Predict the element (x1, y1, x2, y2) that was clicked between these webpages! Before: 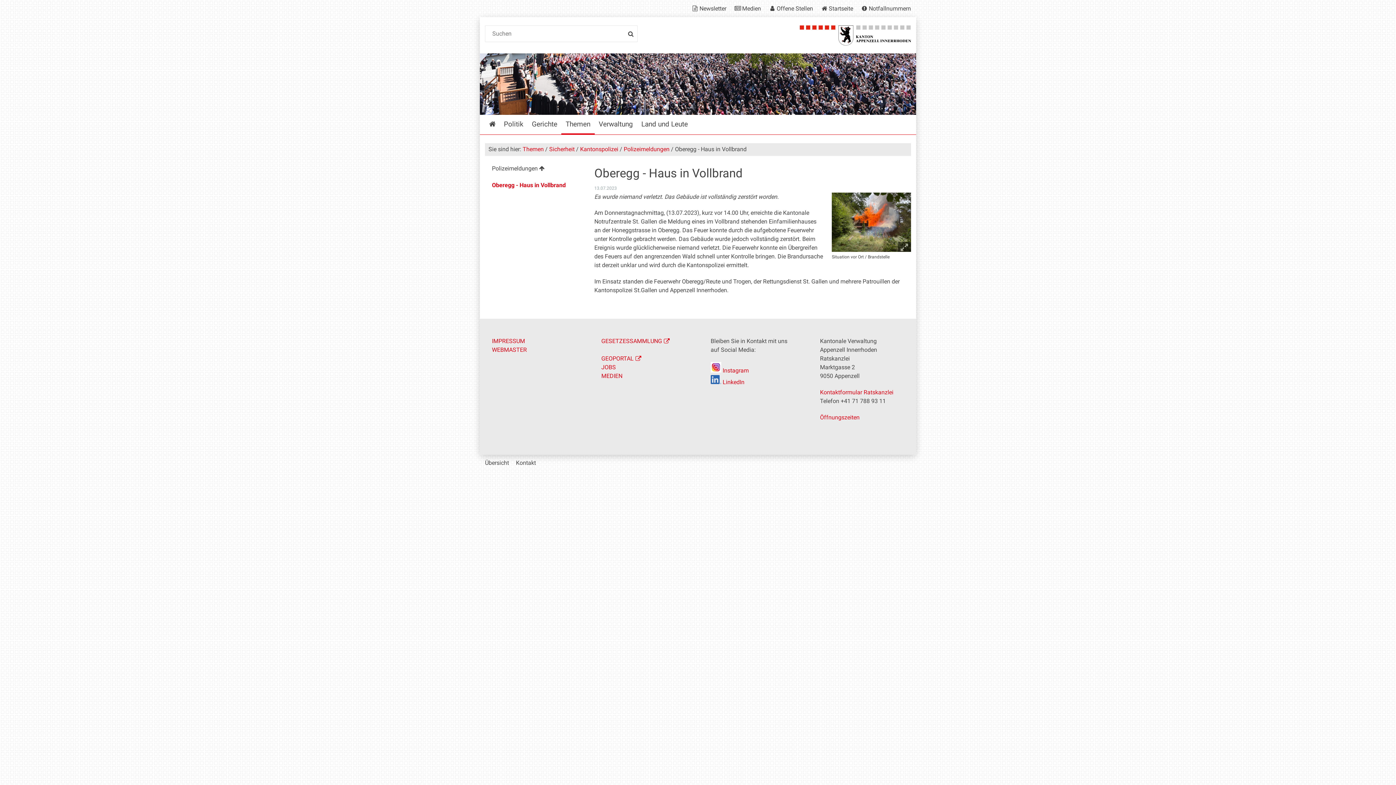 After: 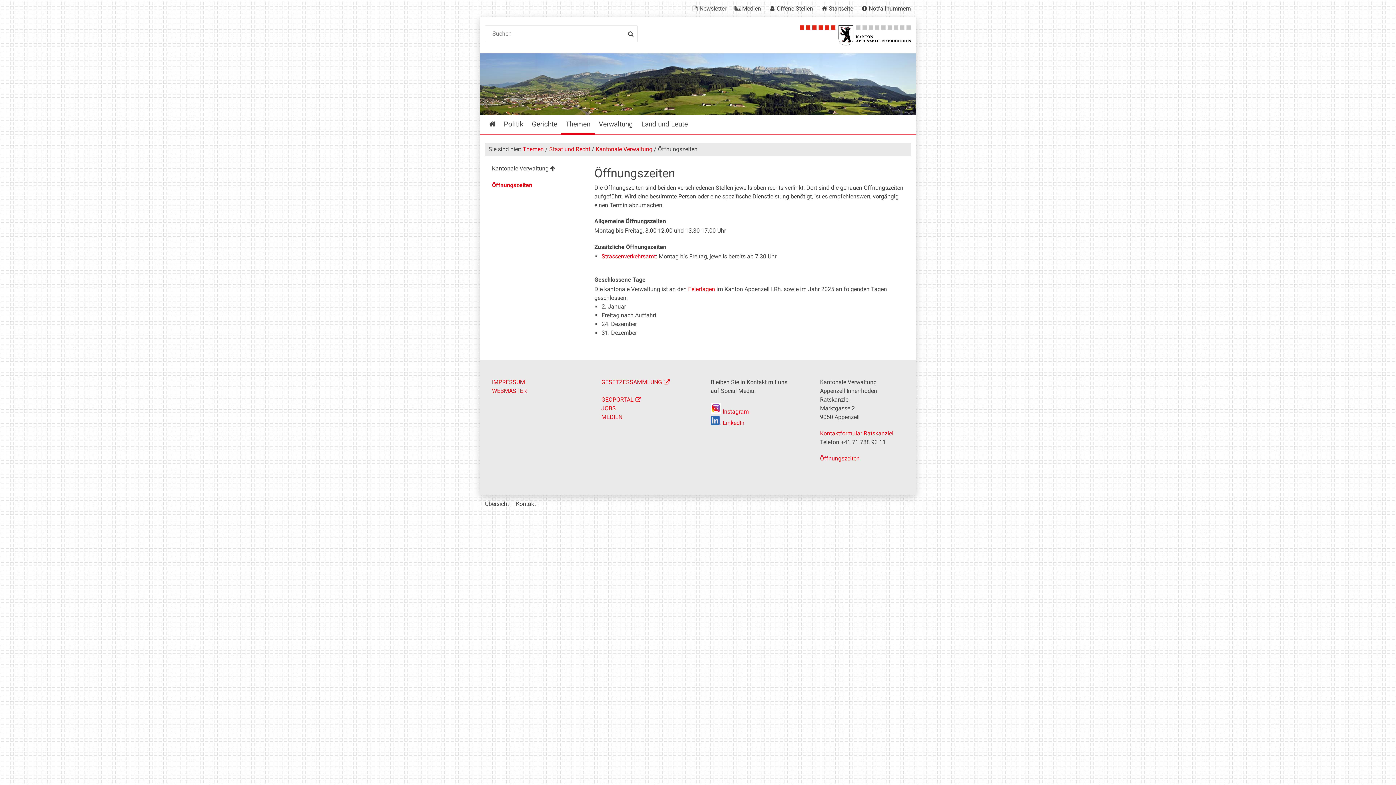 Action: bbox: (820, 414, 859, 421) label: Öffnungszeiten